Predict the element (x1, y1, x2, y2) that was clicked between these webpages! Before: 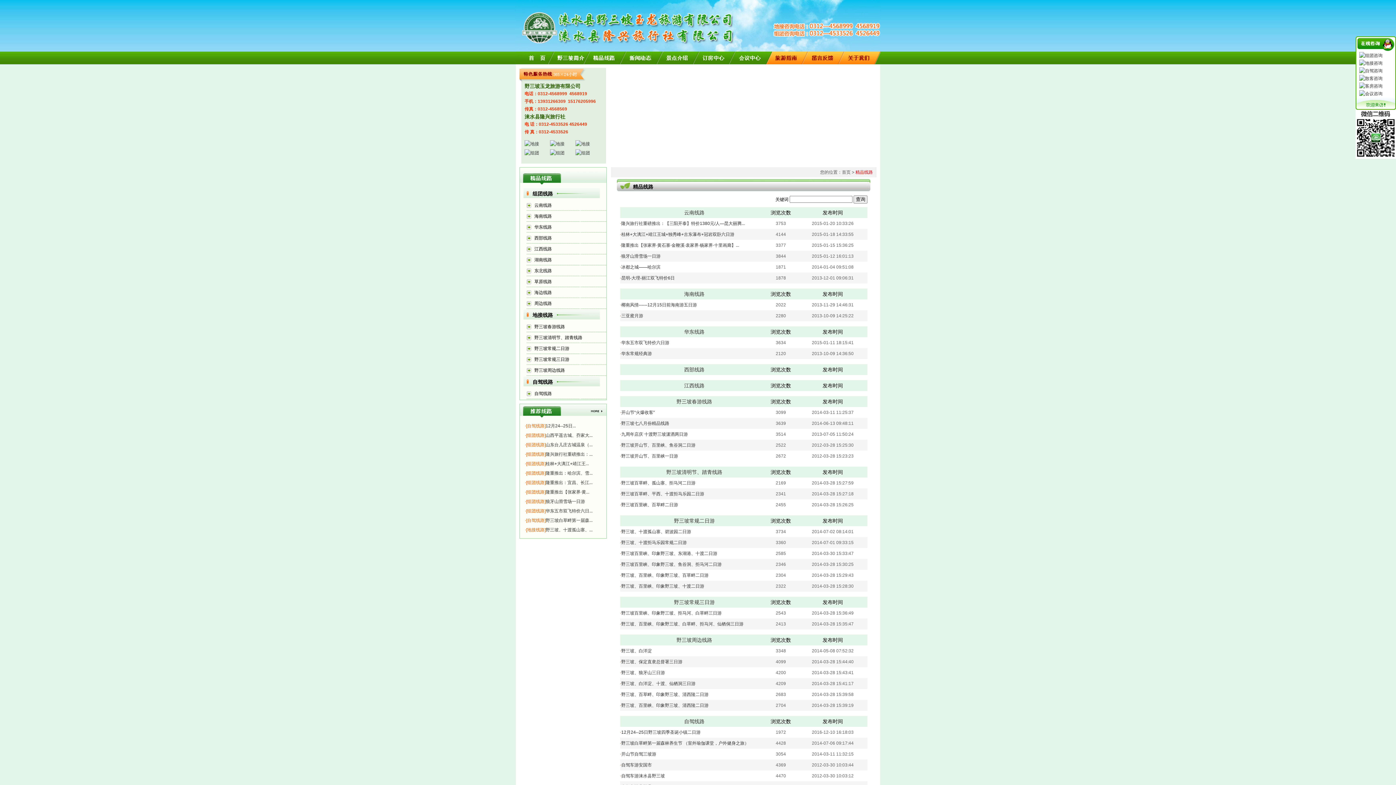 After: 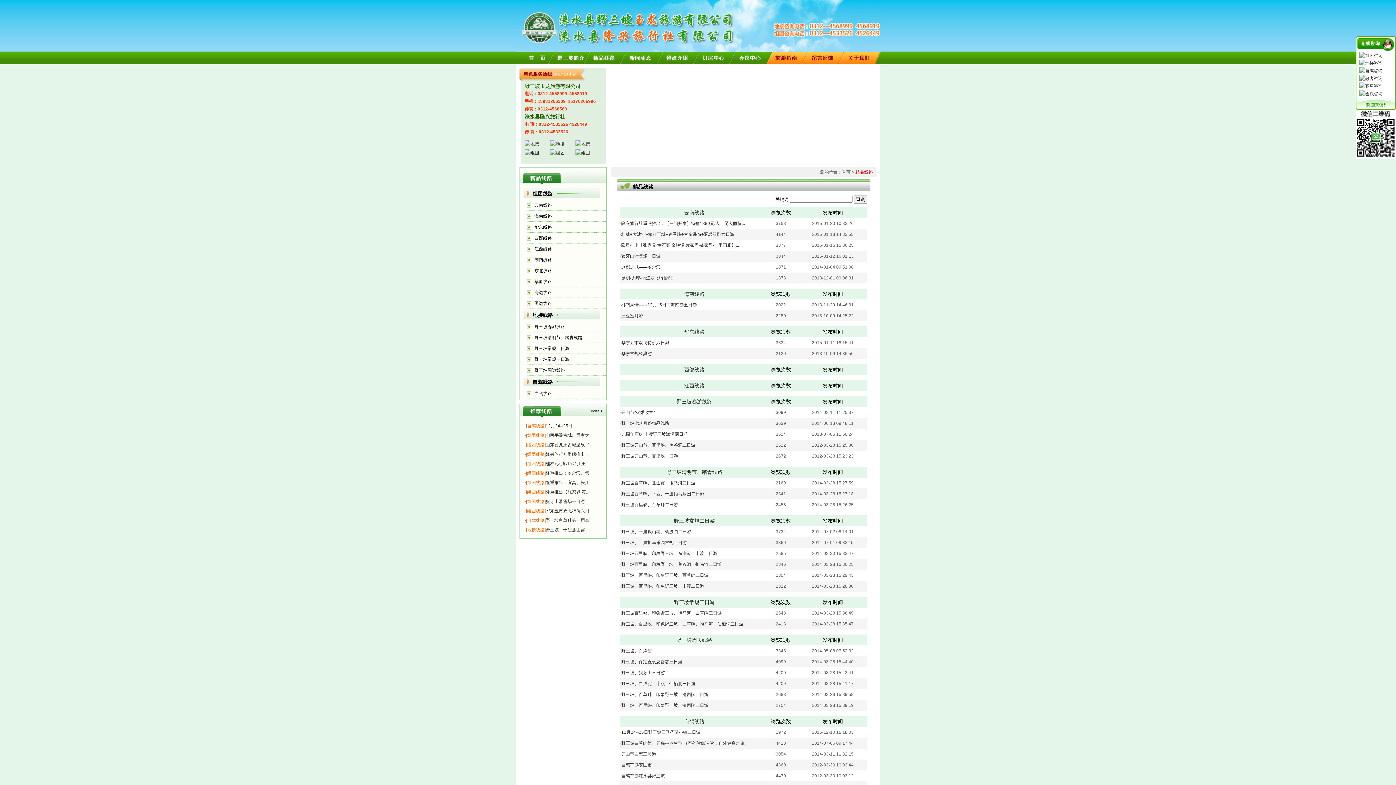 Action: bbox: (520, 413, 606, 418)